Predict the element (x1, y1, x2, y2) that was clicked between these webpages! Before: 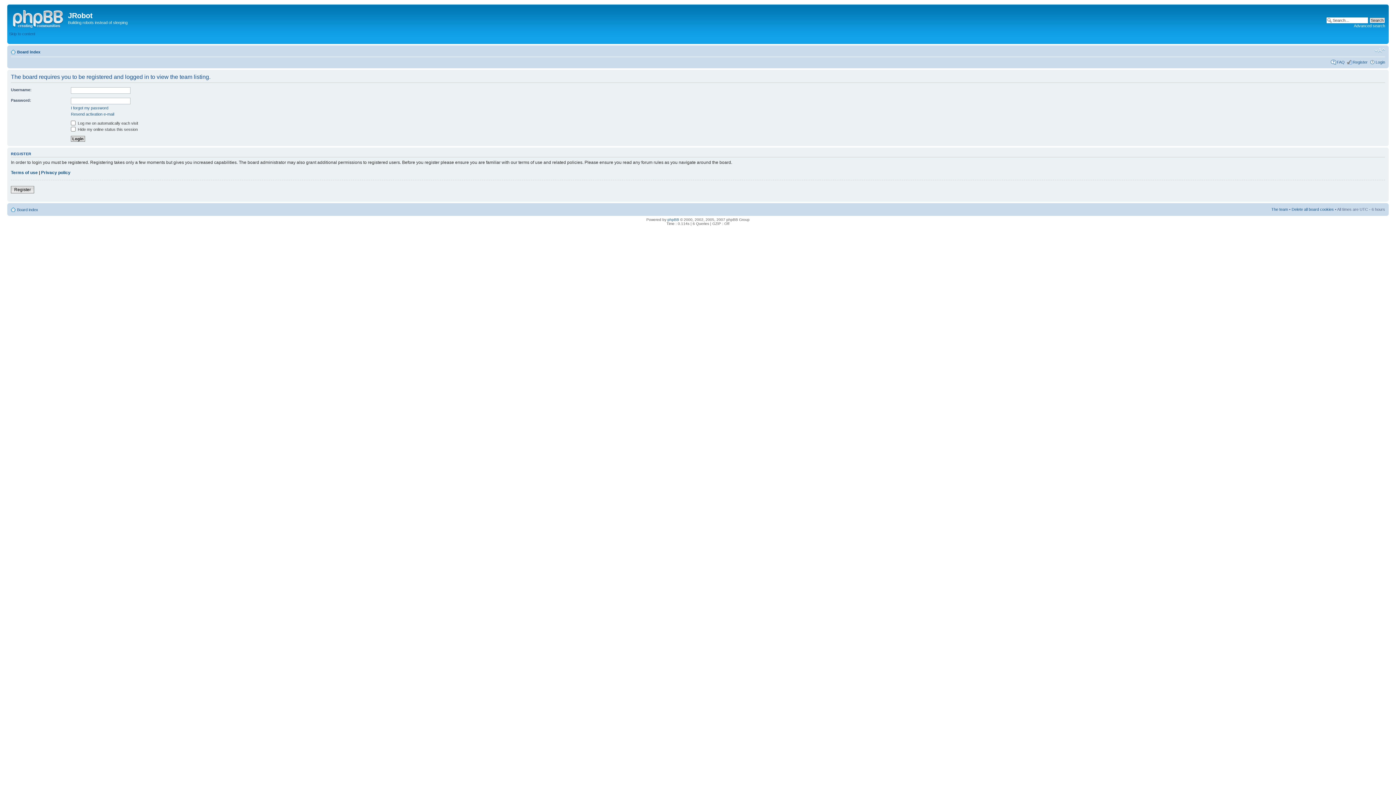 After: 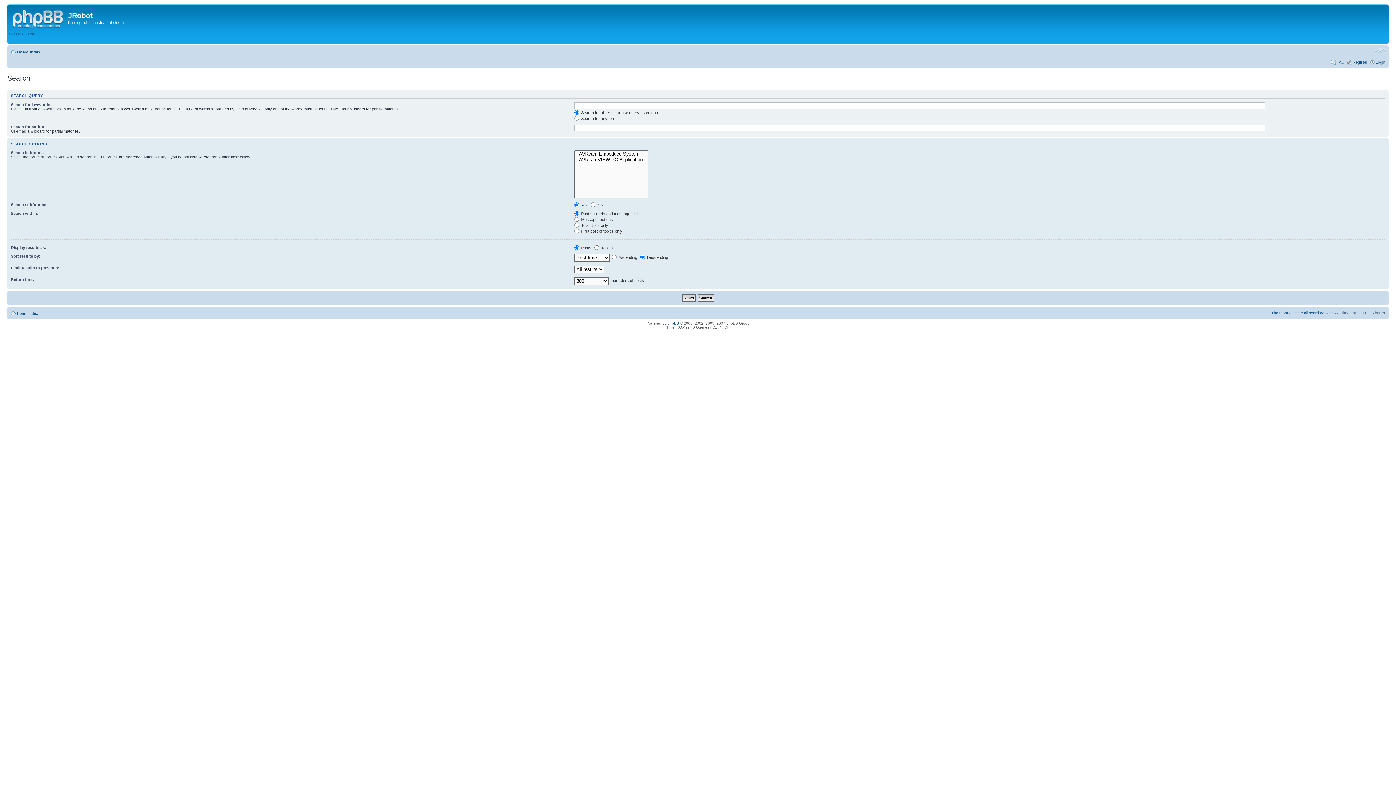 Action: label: Advanced search bbox: (1354, 23, 1385, 28)